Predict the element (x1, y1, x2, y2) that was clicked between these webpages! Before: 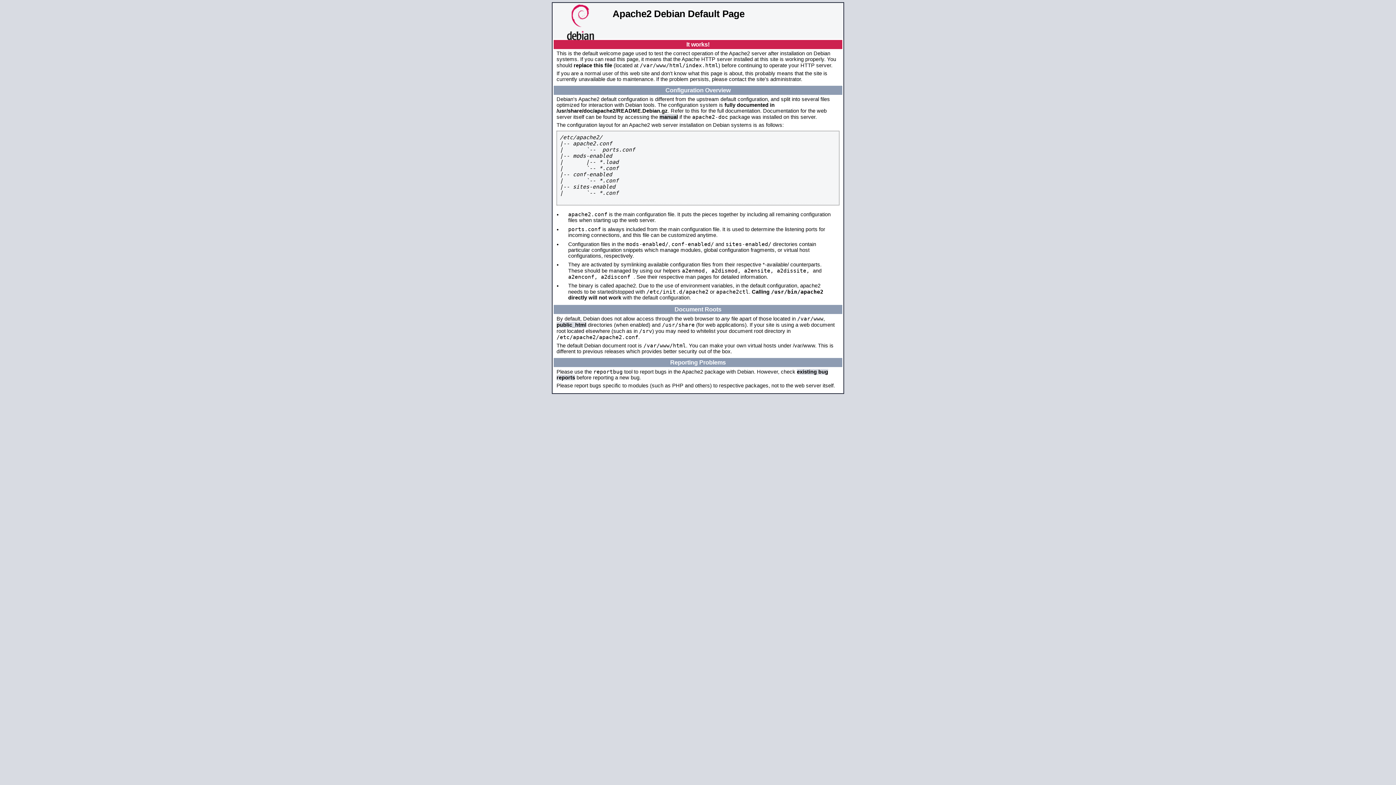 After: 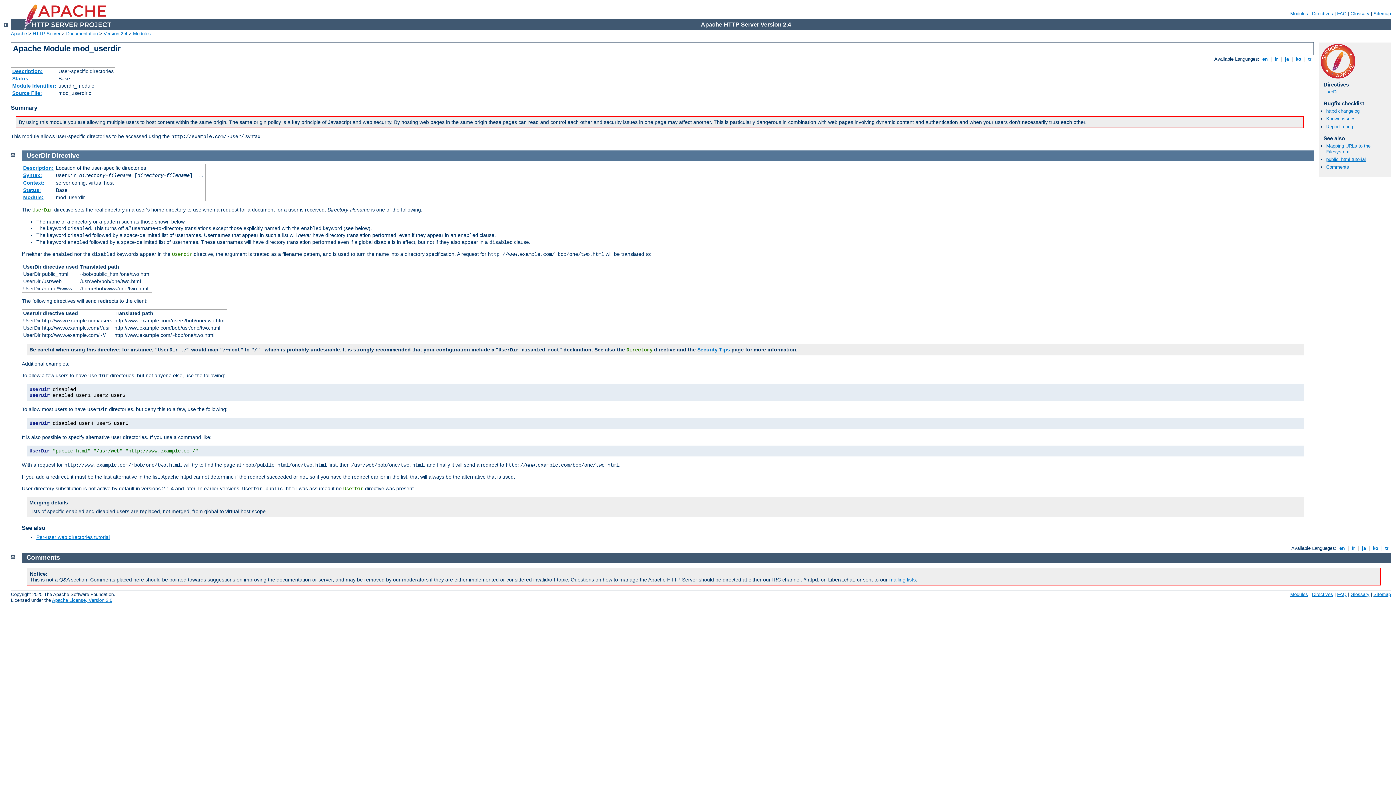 Action: label: public_html bbox: (556, 322, 586, 328)